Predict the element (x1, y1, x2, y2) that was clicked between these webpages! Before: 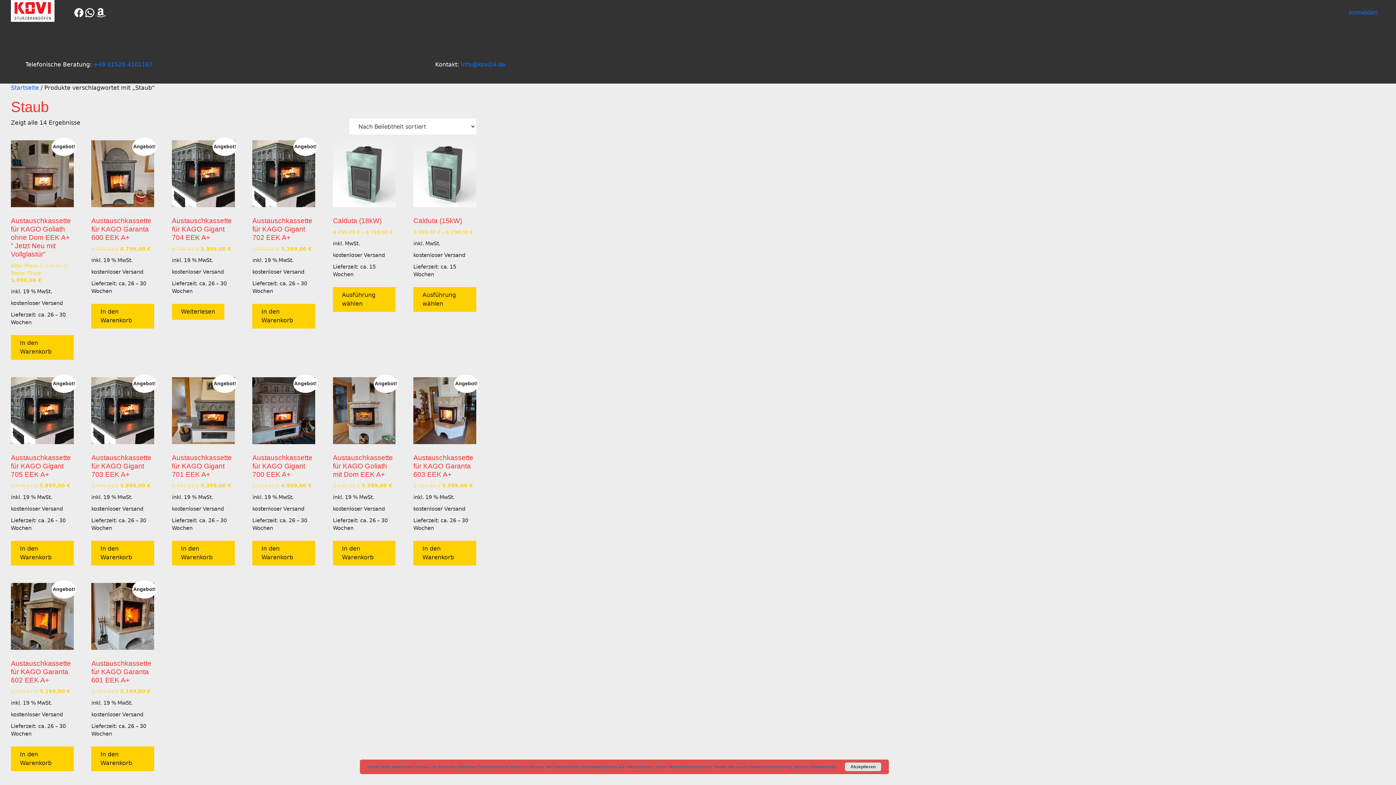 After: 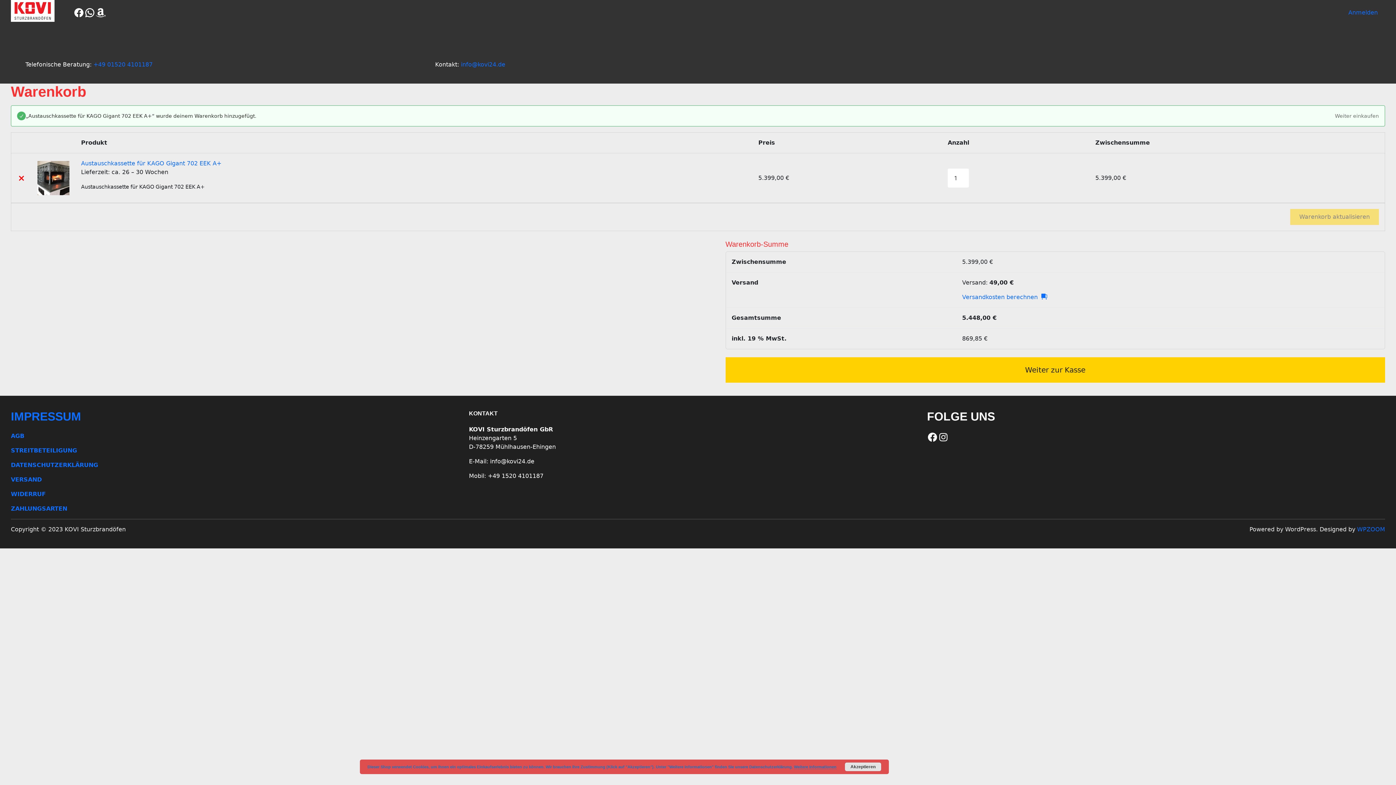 Action: bbox: (252, 304, 315, 328) label: In den Warenkorb legen: „Austauschkassette für KAGO Gigant 702 EEK A+“